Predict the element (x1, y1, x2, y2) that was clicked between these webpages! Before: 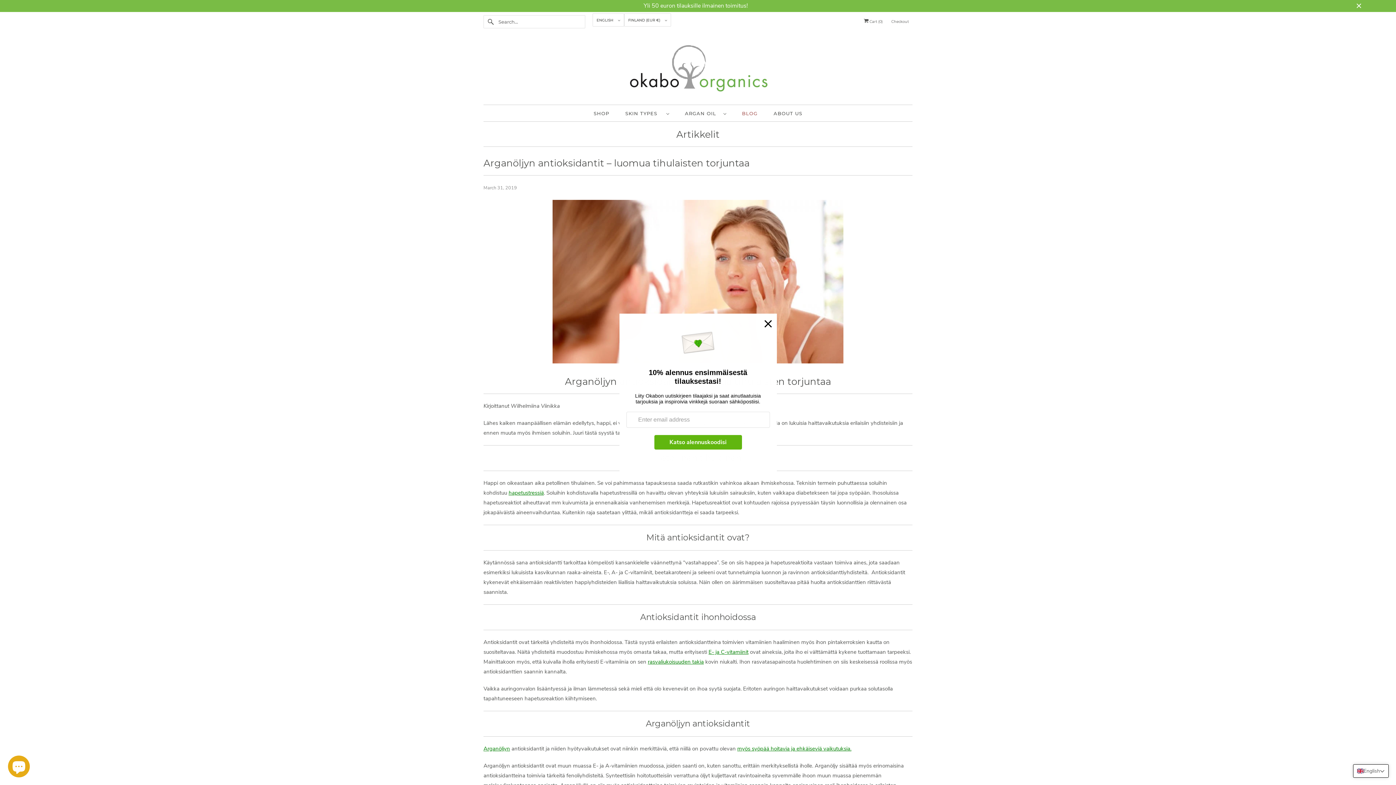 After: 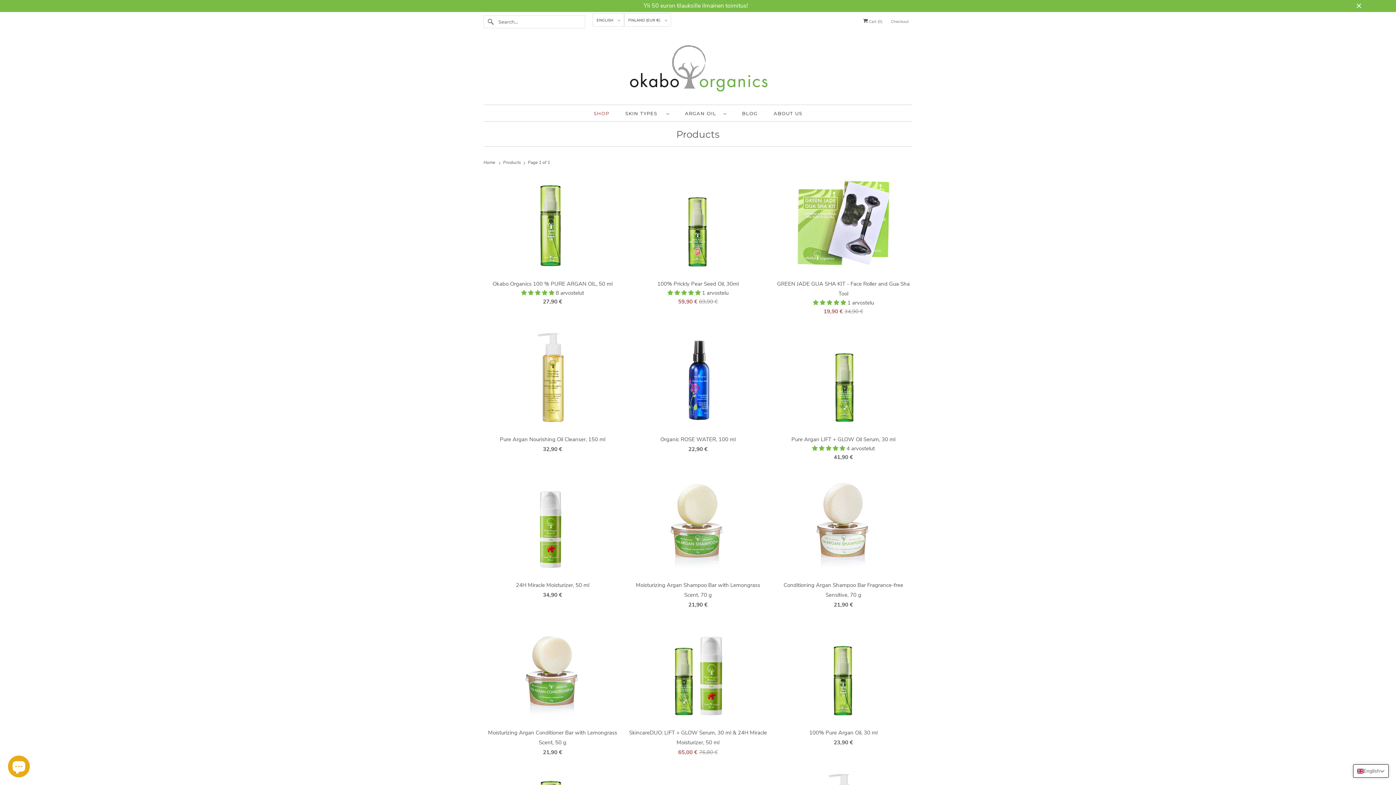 Action: bbox: (593, 108, 609, 118) label: SHOP